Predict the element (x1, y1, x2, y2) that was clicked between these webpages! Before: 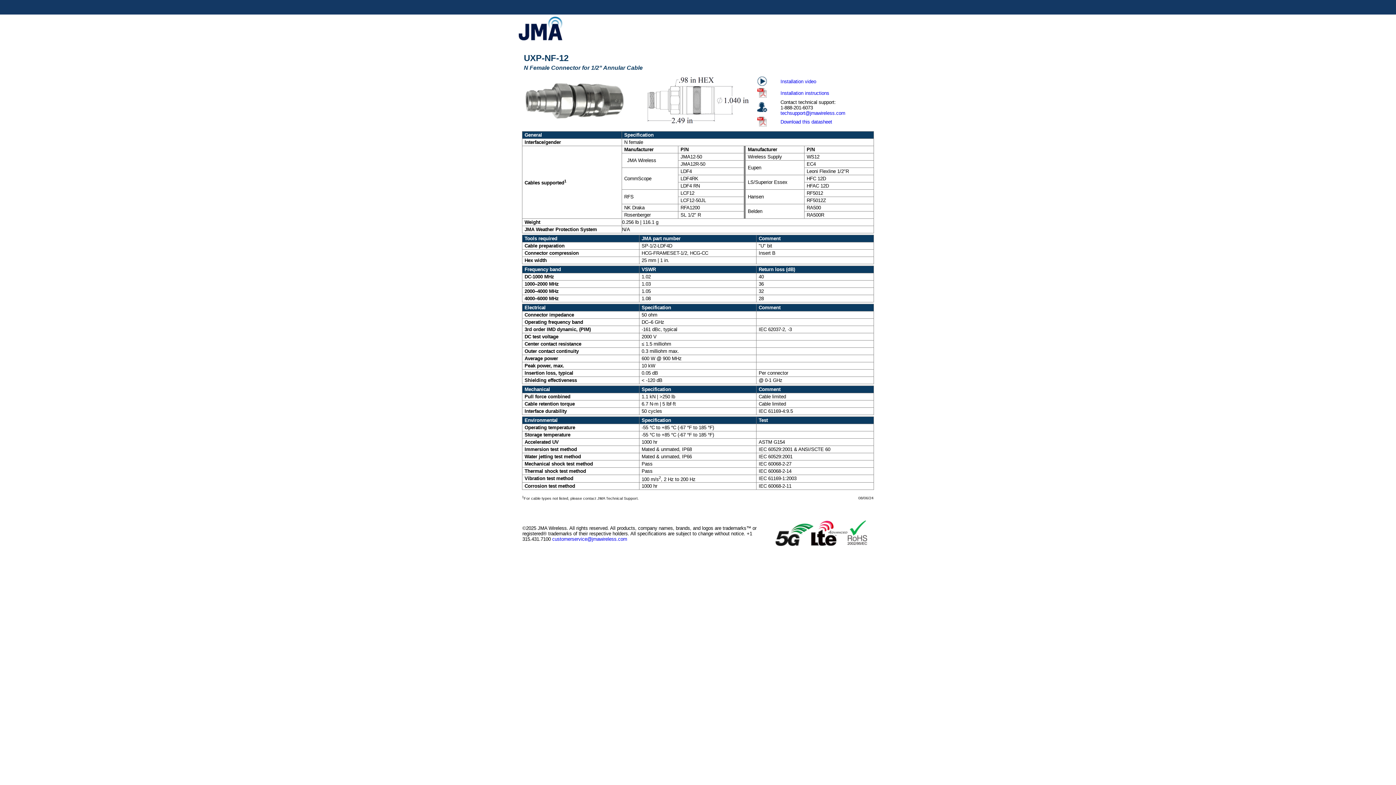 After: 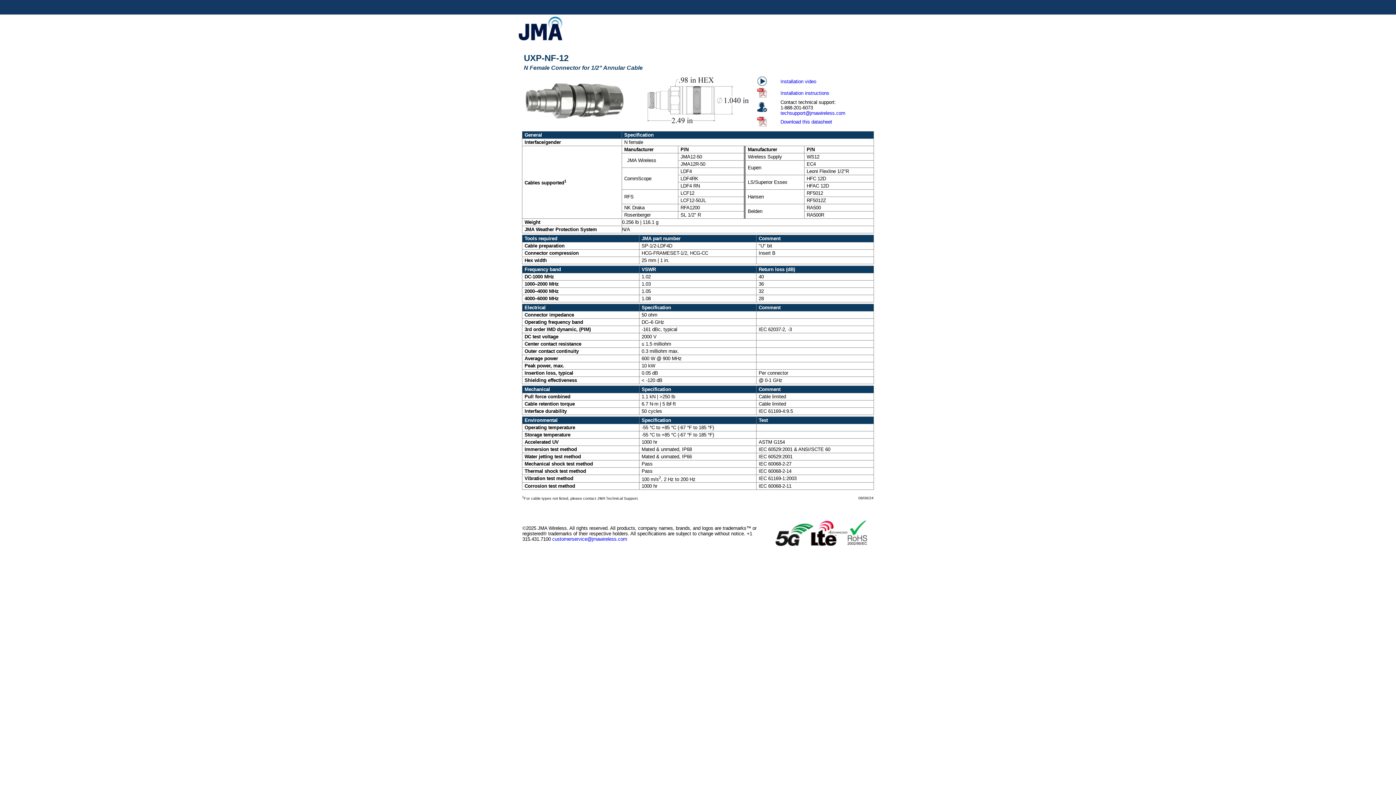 Action: label: Installation instructions bbox: (780, 90, 829, 96)